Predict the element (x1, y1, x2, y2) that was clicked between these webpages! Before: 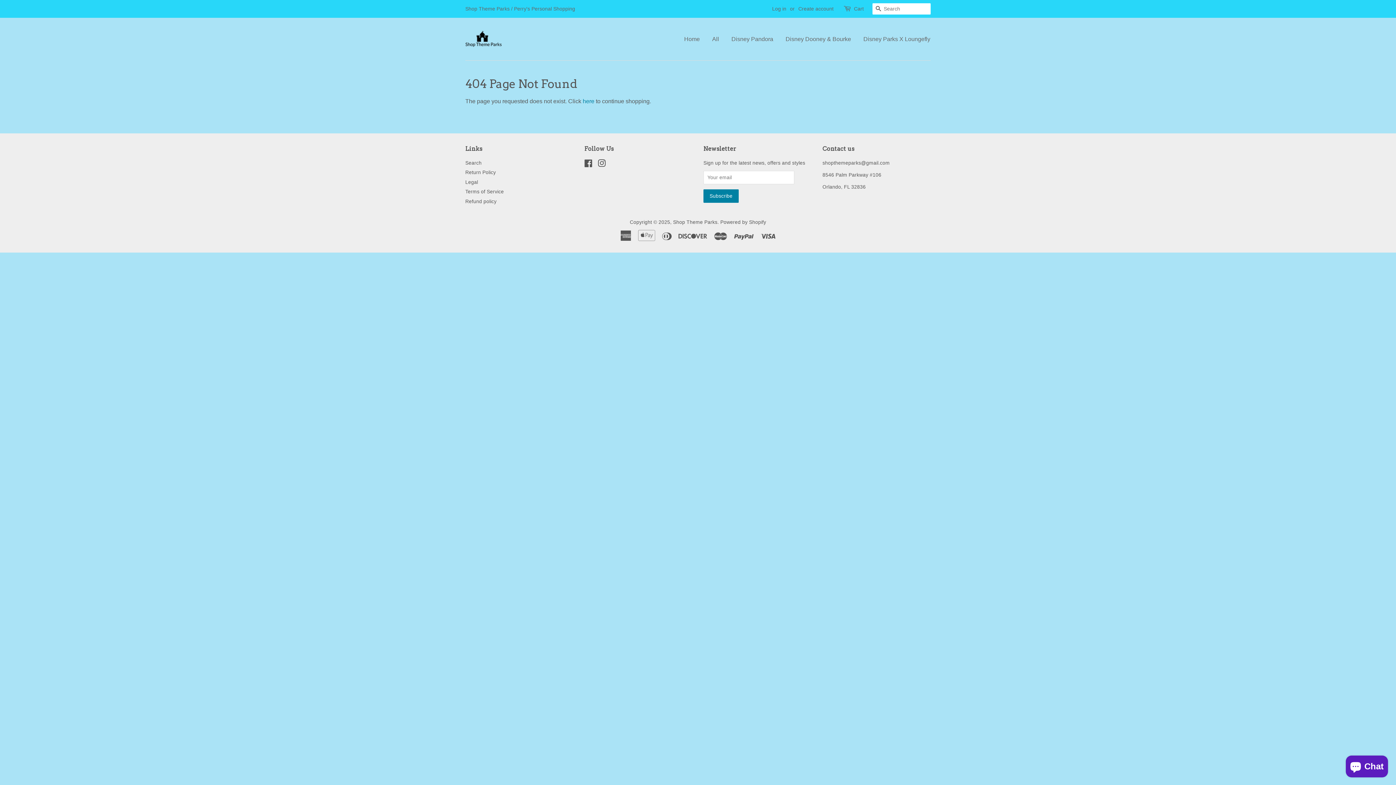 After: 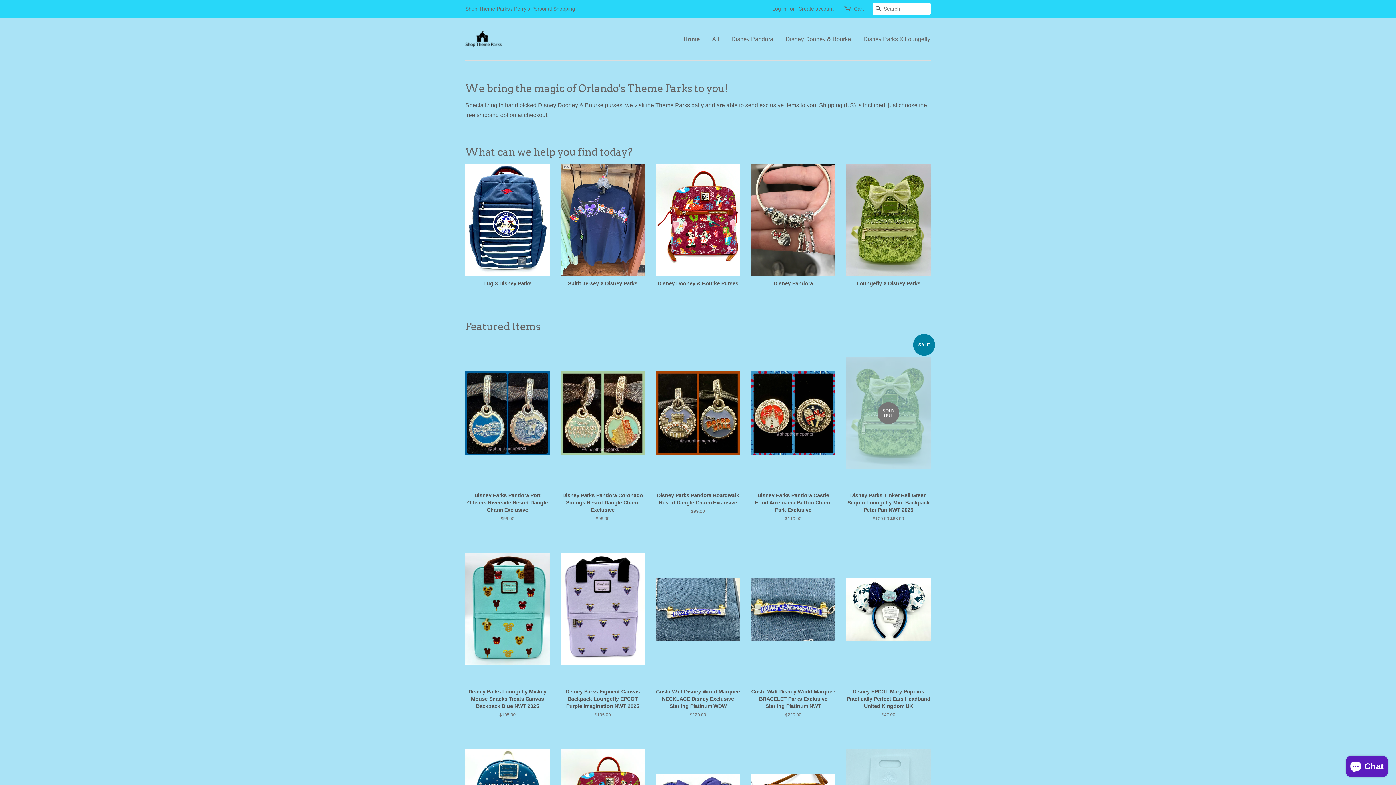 Action: bbox: (673, 219, 717, 225) label: Shop Theme Parks